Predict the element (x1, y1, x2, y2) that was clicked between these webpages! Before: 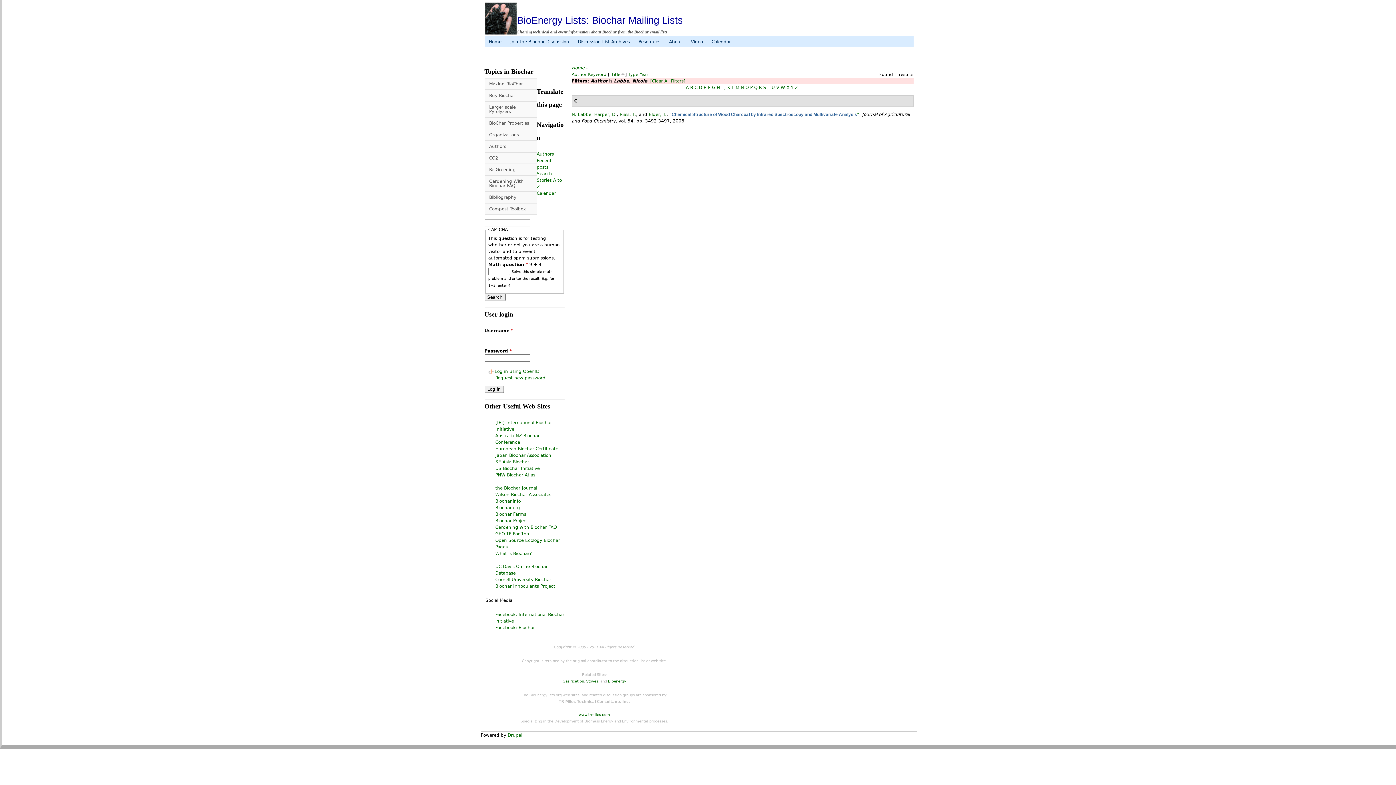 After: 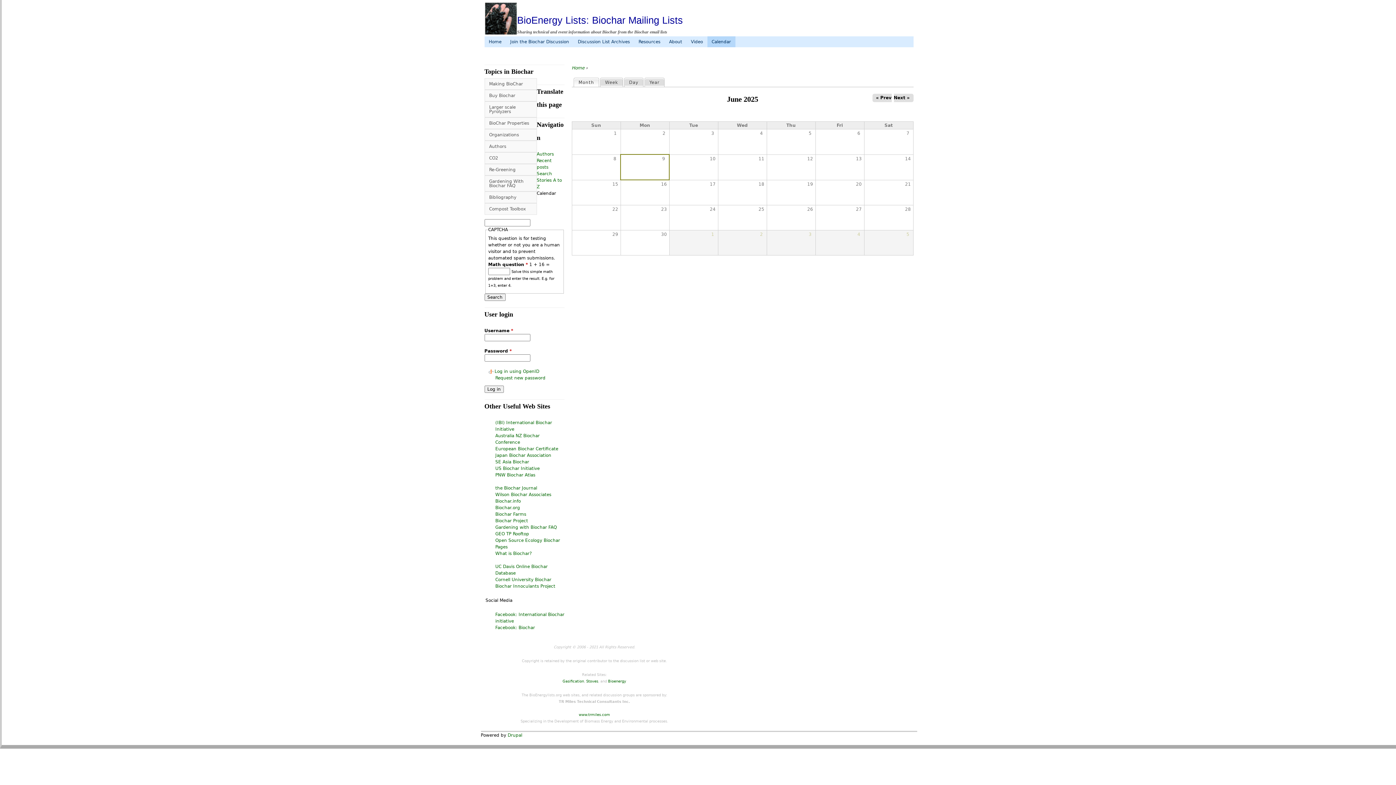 Action: label: Calendar bbox: (536, 190, 556, 196)